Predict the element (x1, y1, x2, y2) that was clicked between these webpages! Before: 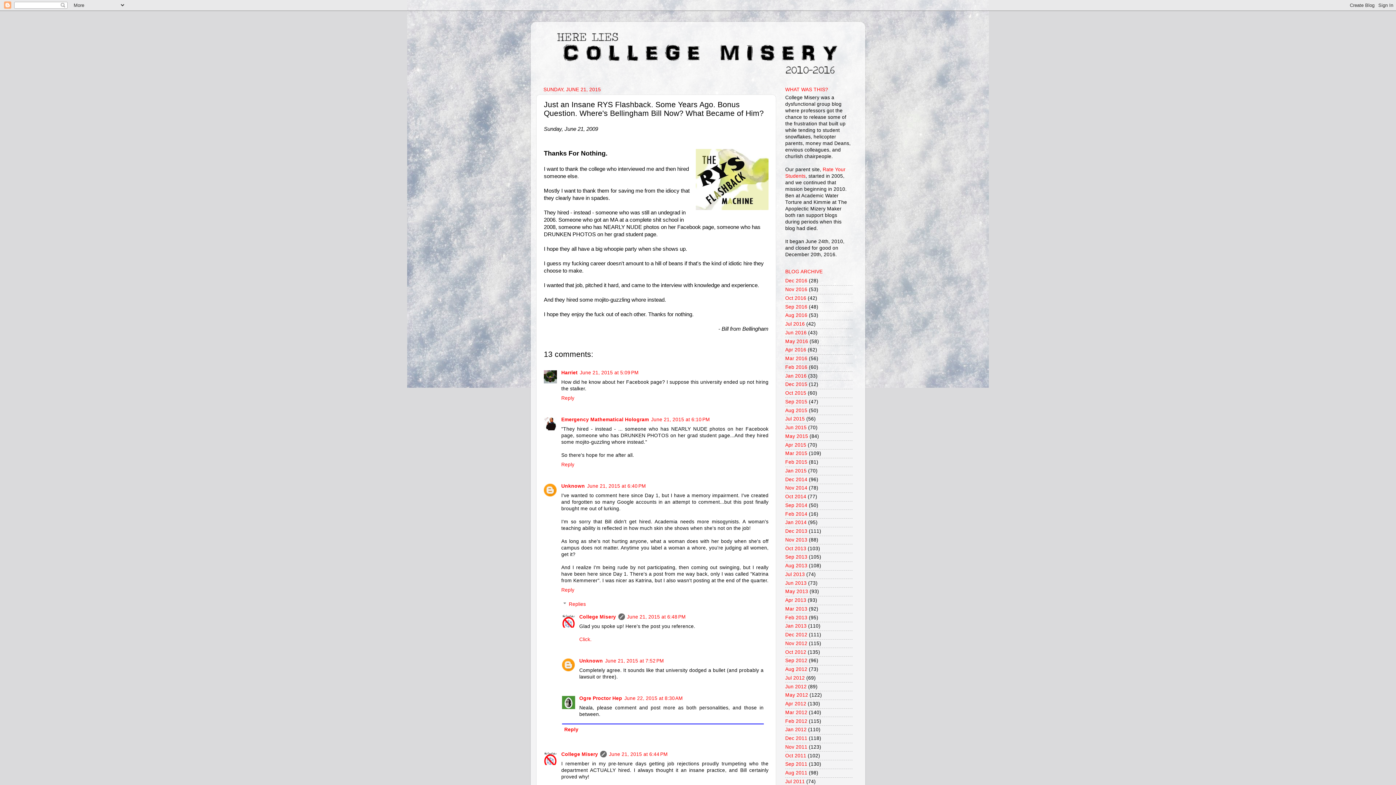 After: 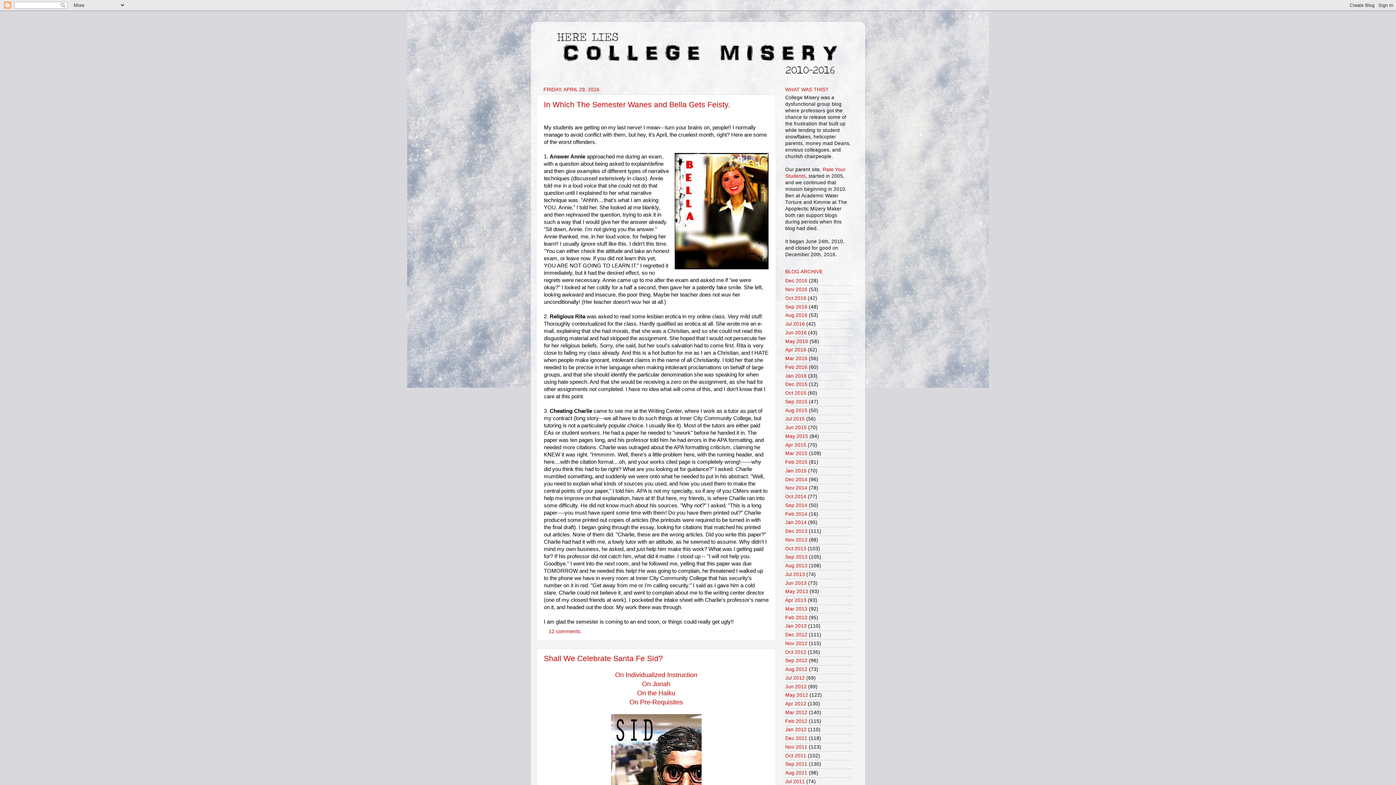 Action: bbox: (785, 347, 806, 352) label: Apr 2016